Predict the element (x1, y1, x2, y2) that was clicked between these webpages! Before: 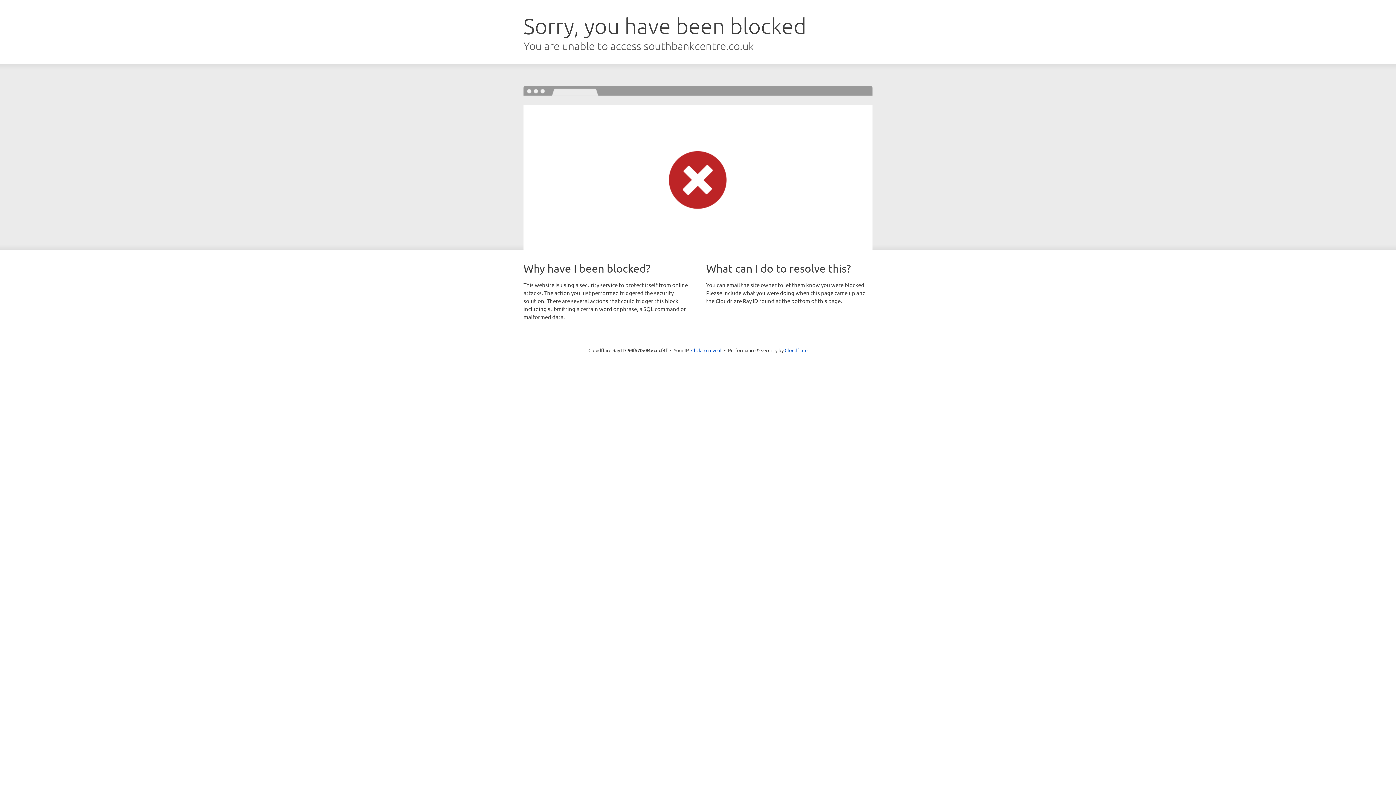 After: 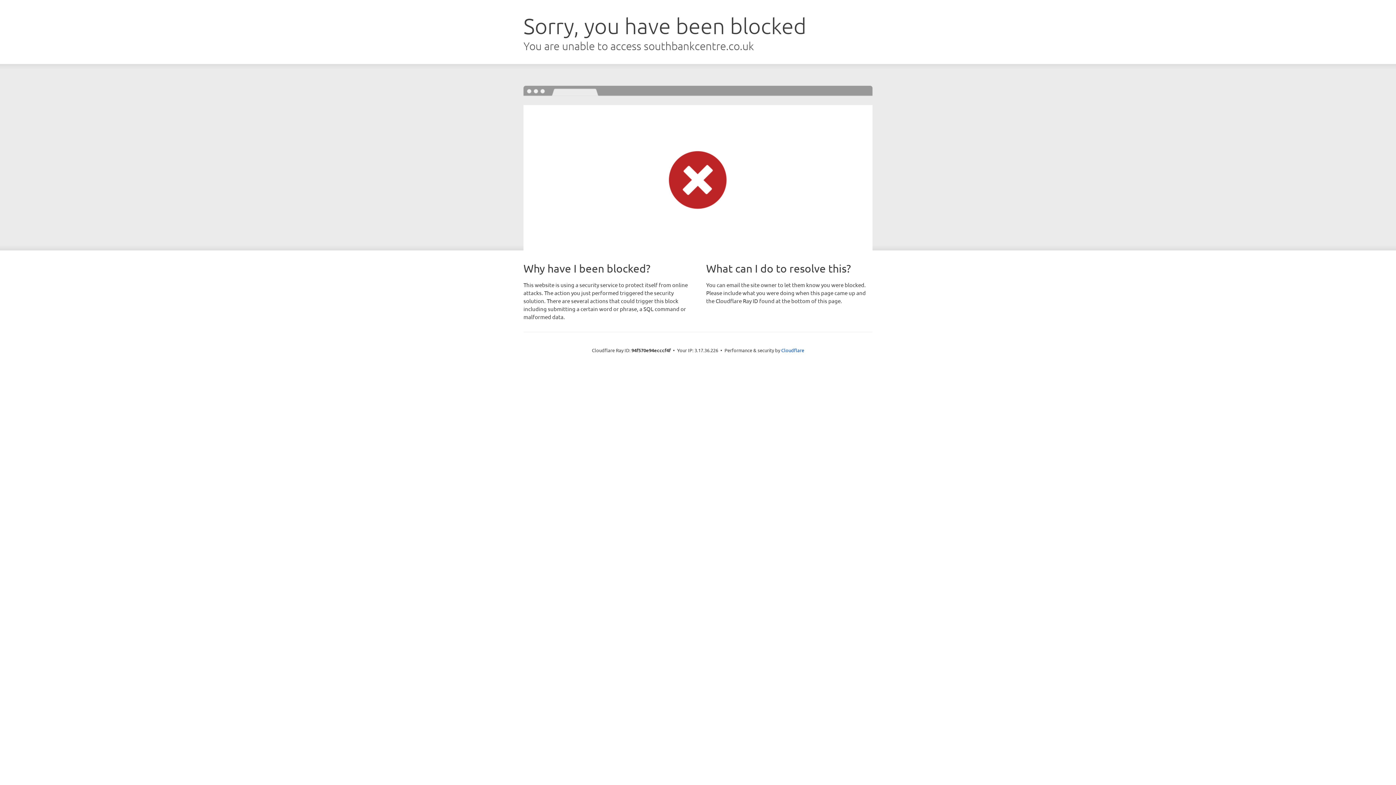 Action: label: Click to reveal bbox: (691, 346, 721, 353)